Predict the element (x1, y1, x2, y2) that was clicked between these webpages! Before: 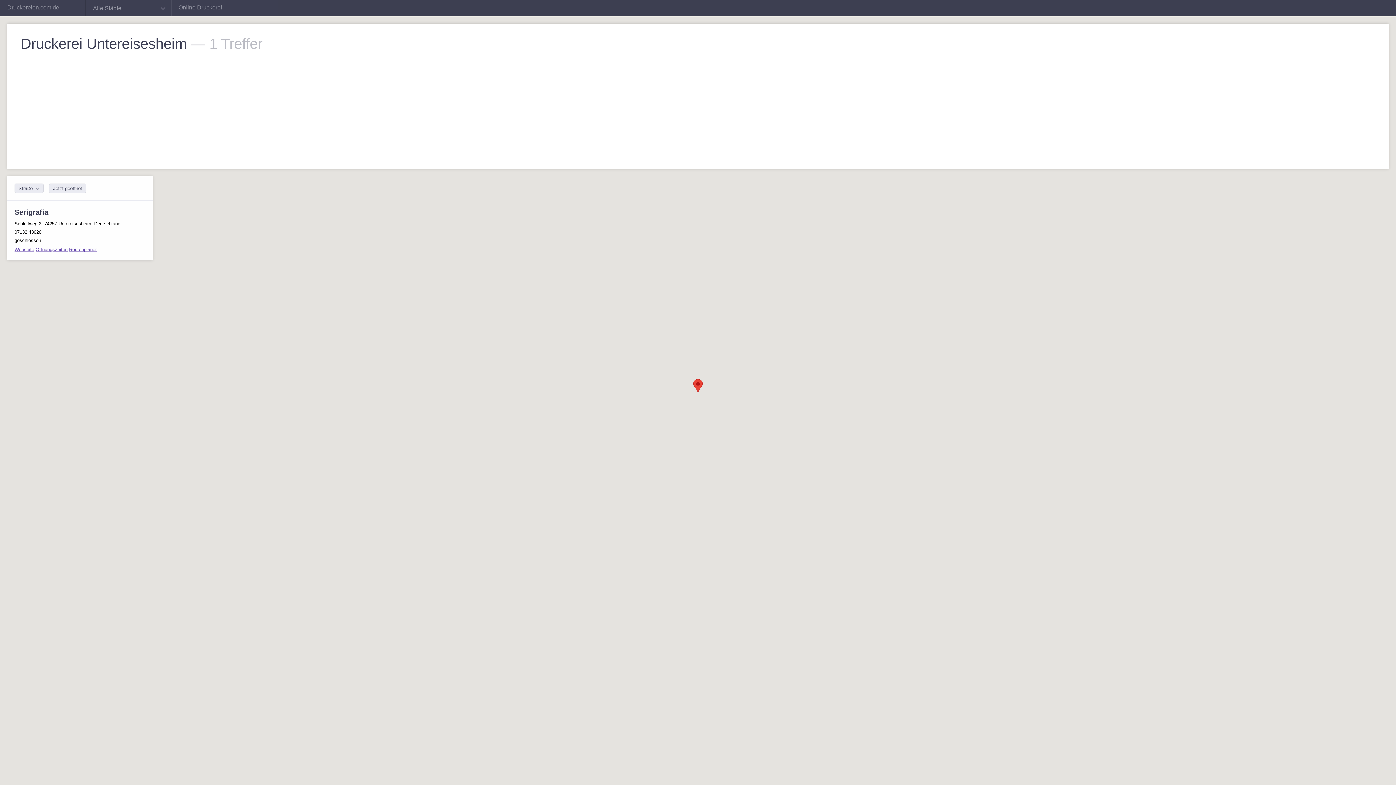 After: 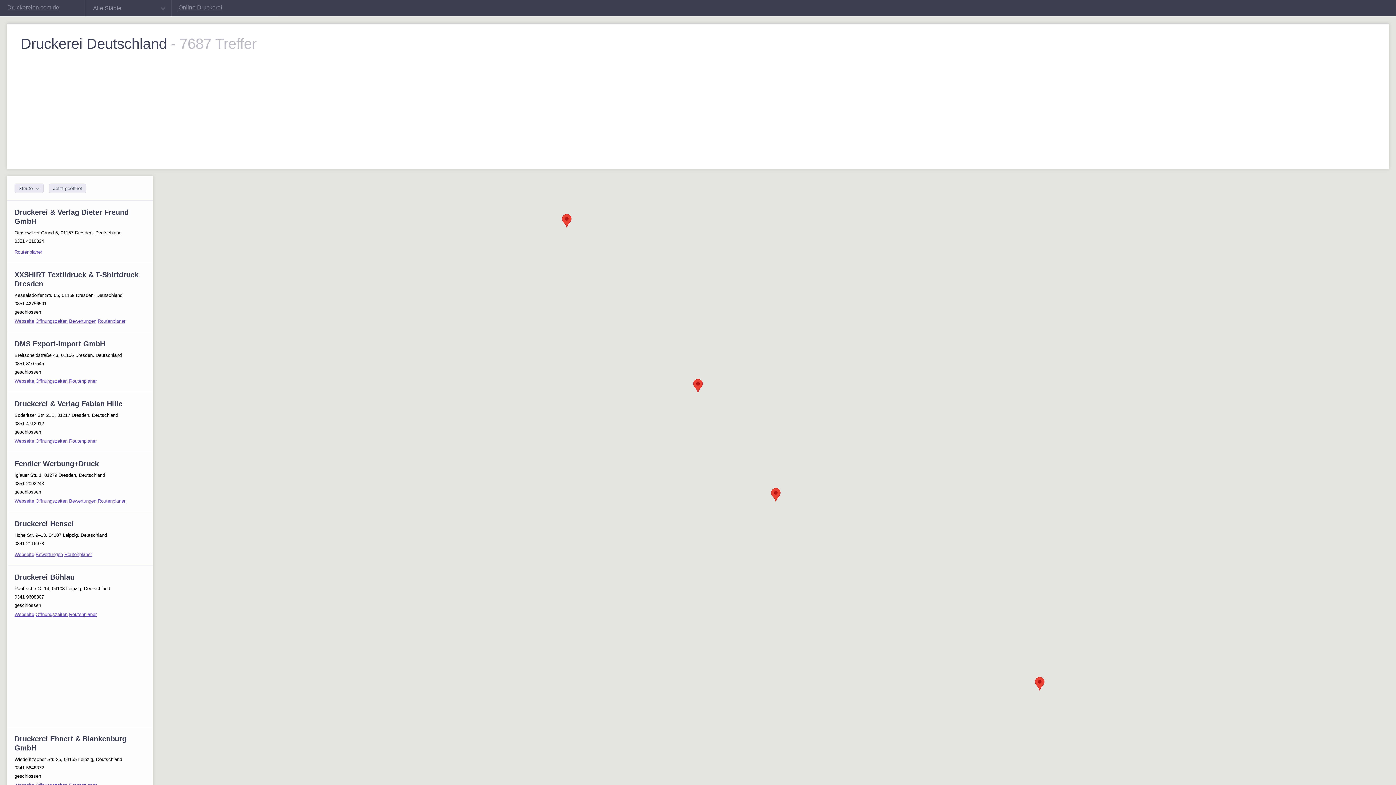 Action: bbox: (7, 4, 59, 11) label: Druckereien.com.de